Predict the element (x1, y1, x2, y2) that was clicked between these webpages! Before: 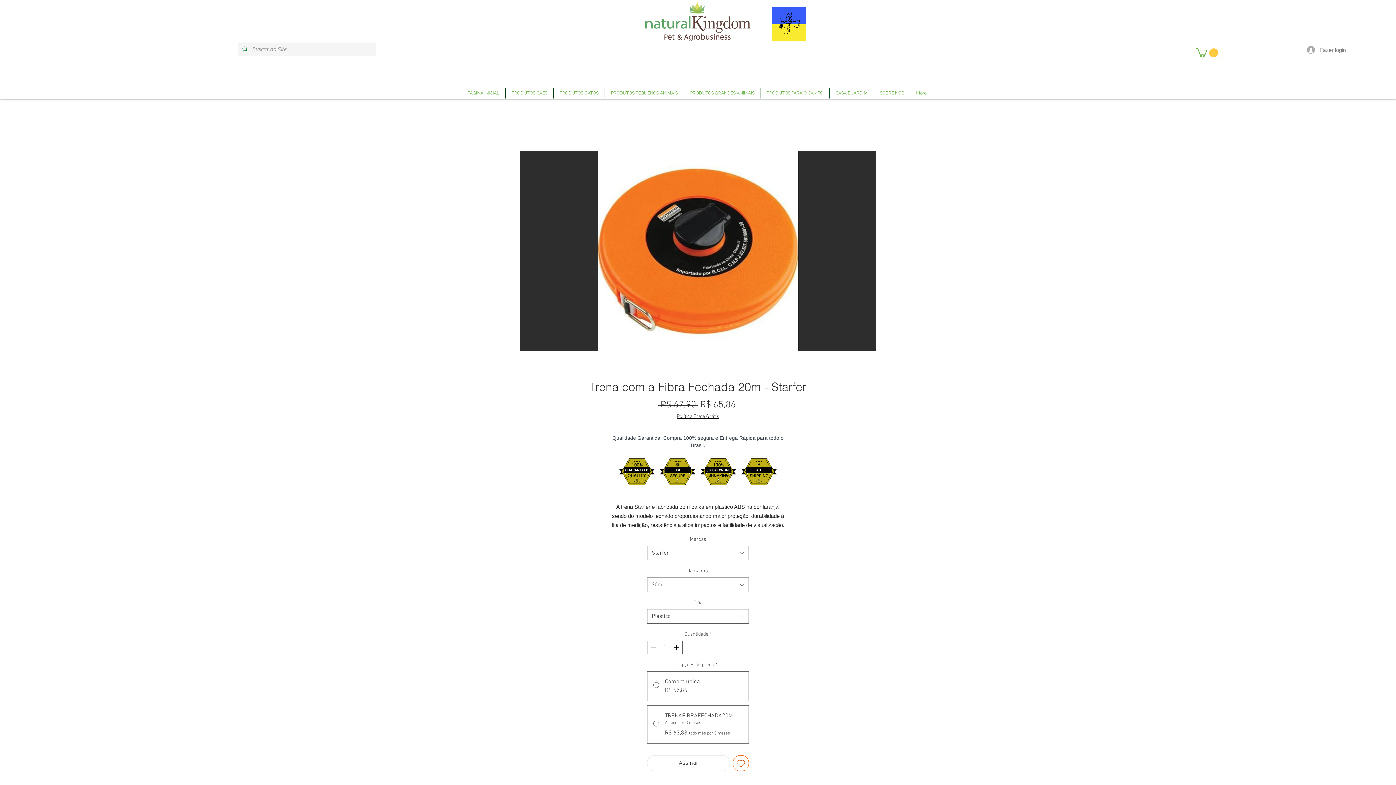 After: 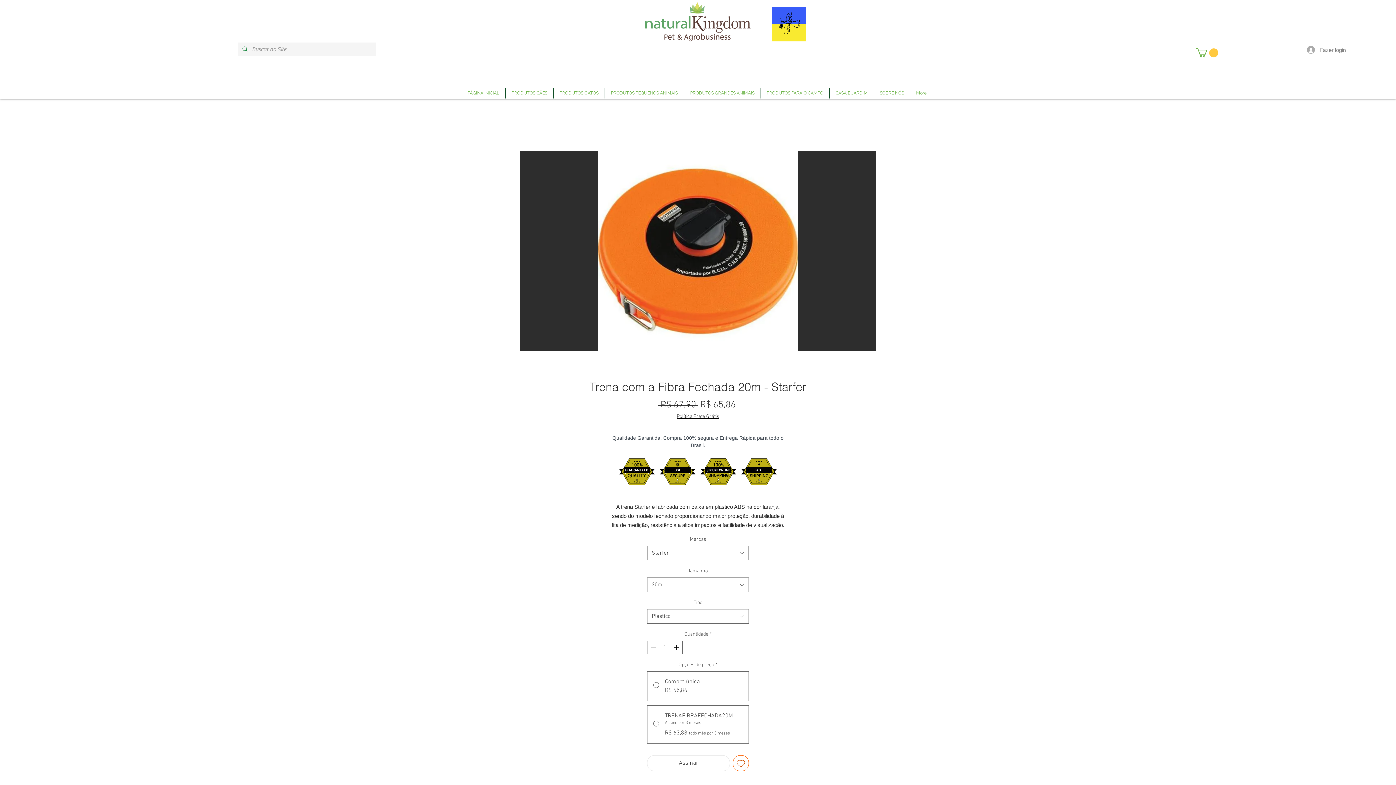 Action: bbox: (647, 470, 749, 485) label: Starfer